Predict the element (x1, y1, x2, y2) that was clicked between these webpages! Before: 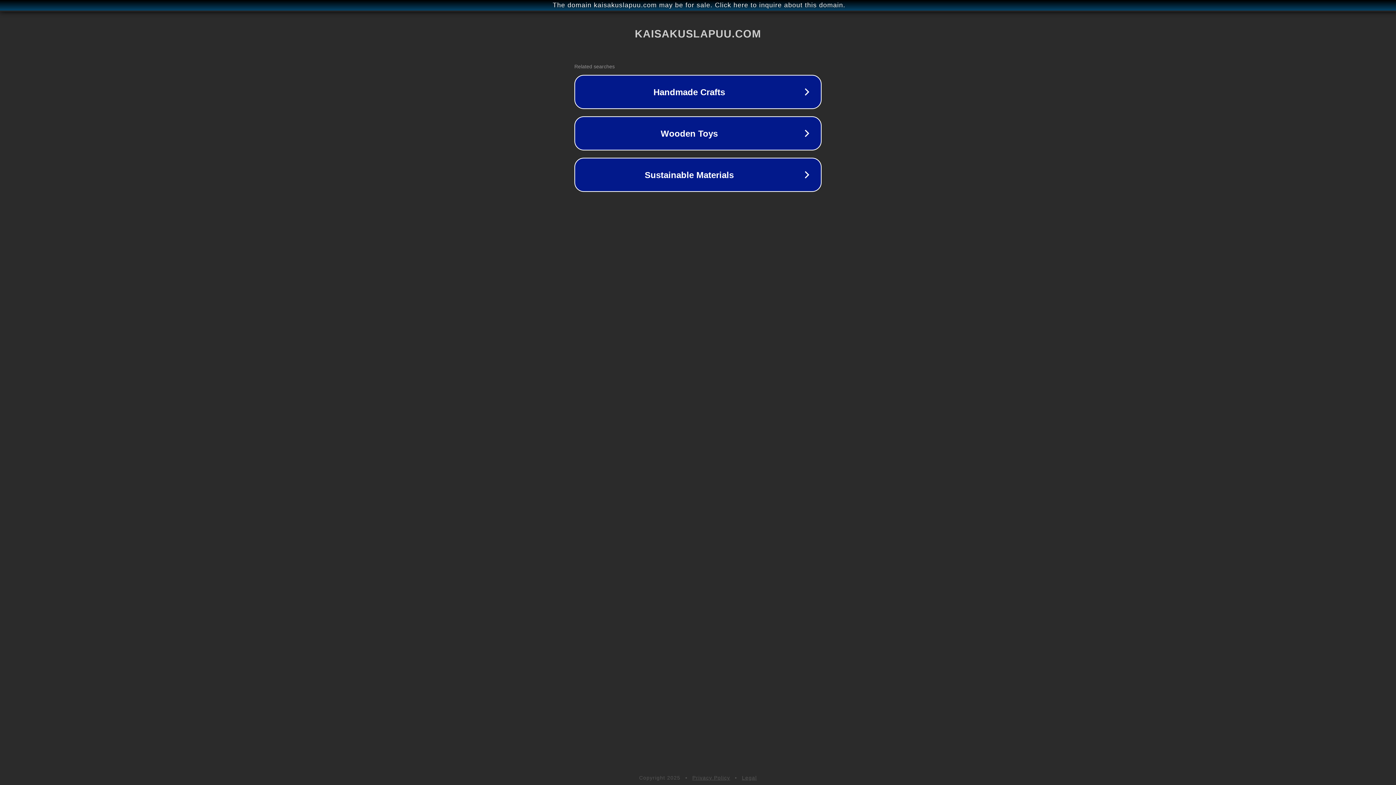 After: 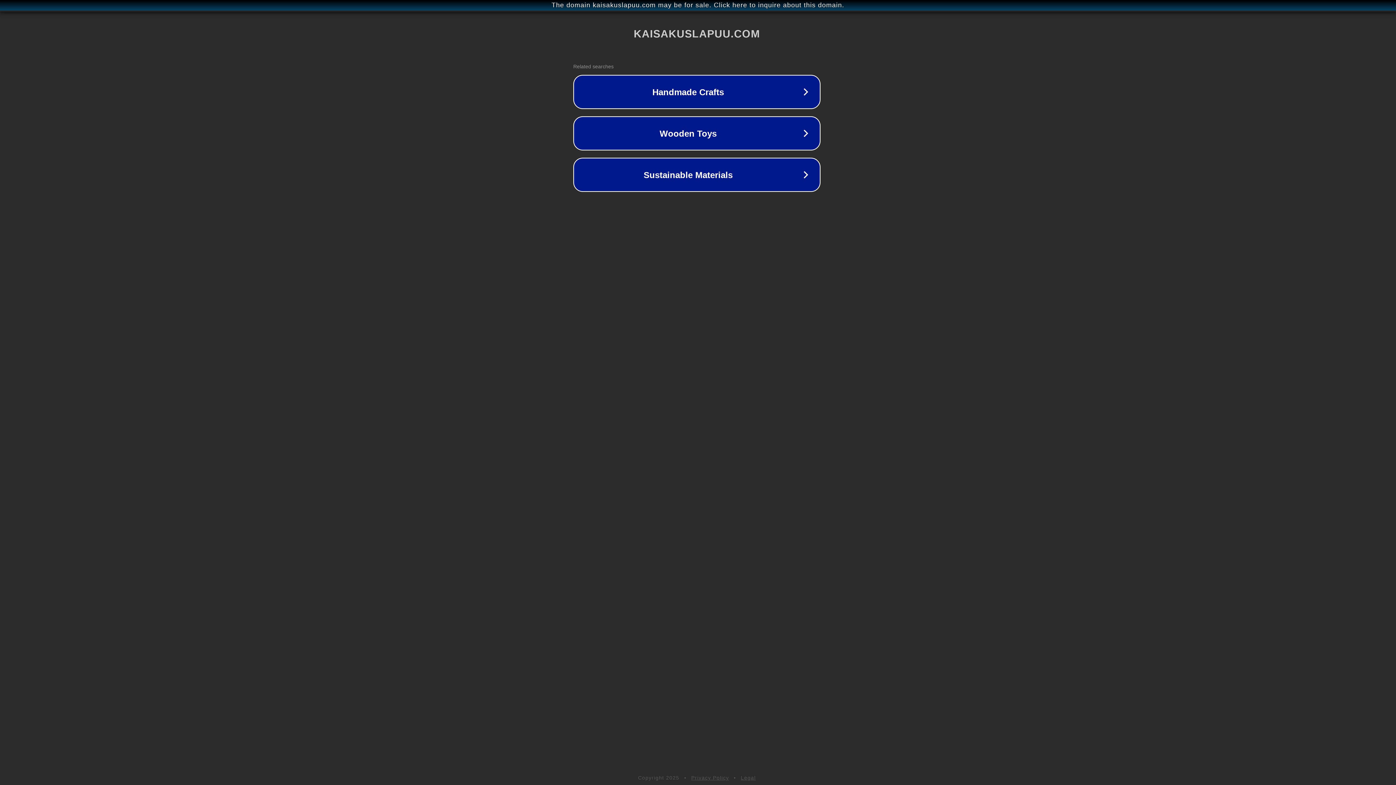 Action: bbox: (1, 1, 1397, 9) label: The domain kaisakuslapuu.com may be for sale. Click here to inquire about this domain.